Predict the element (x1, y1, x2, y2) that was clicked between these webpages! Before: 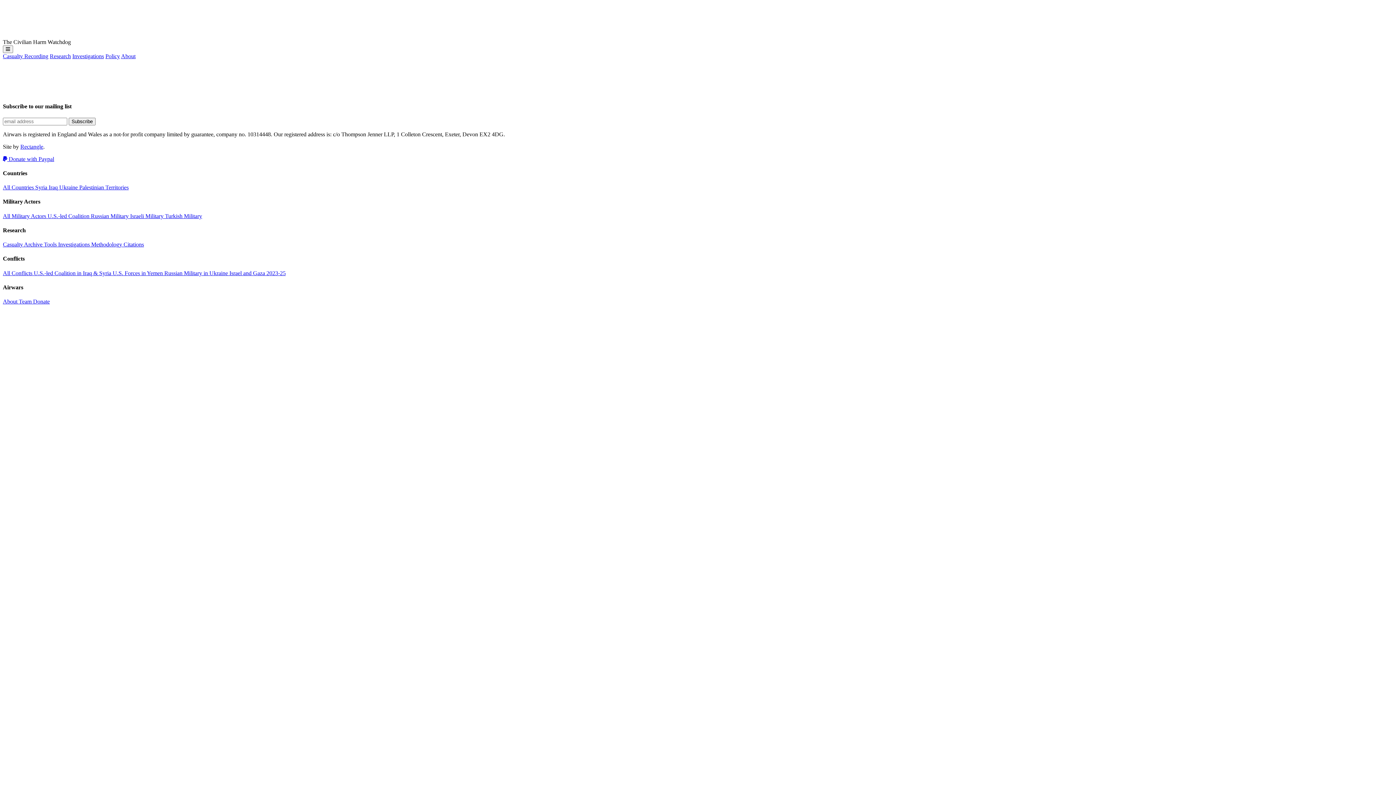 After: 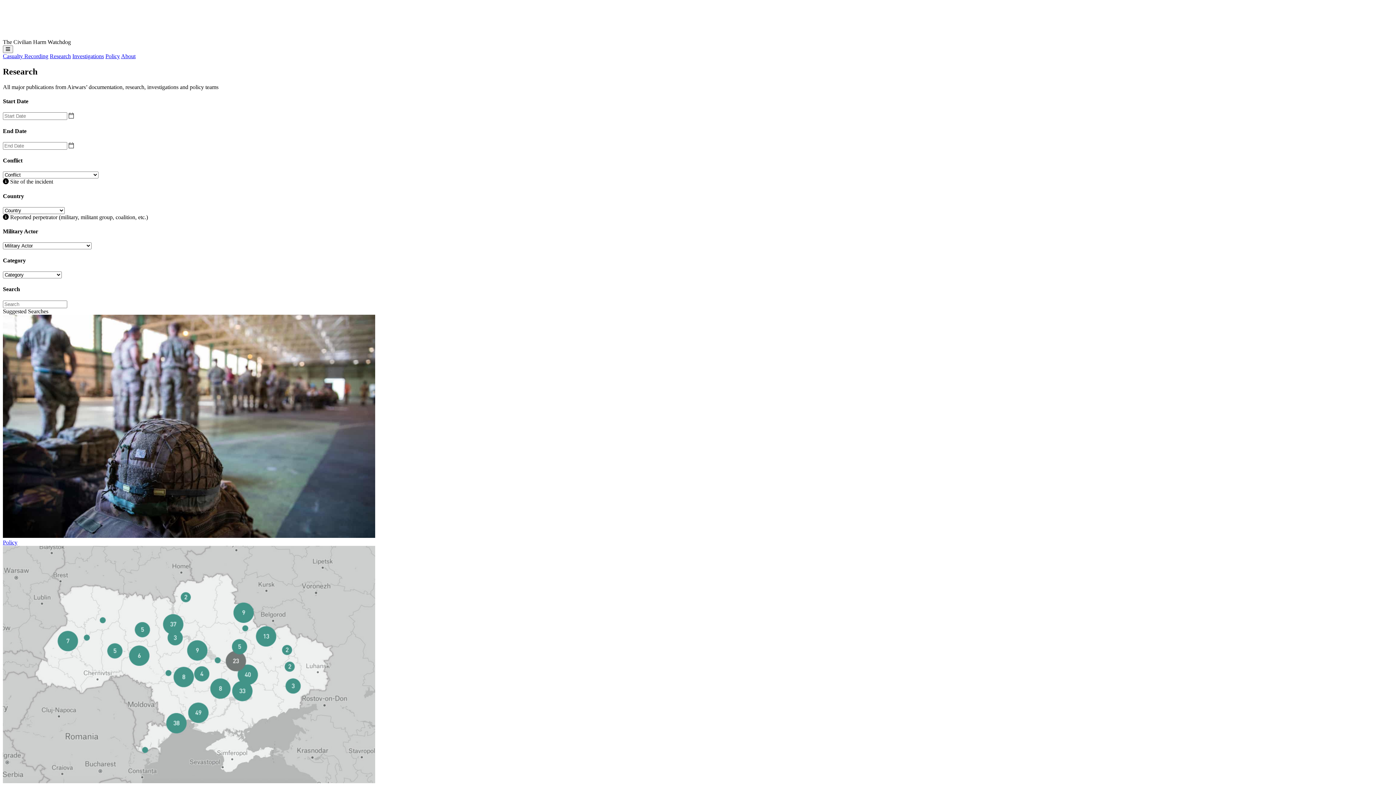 Action: label: Research bbox: (49, 53, 70, 59)